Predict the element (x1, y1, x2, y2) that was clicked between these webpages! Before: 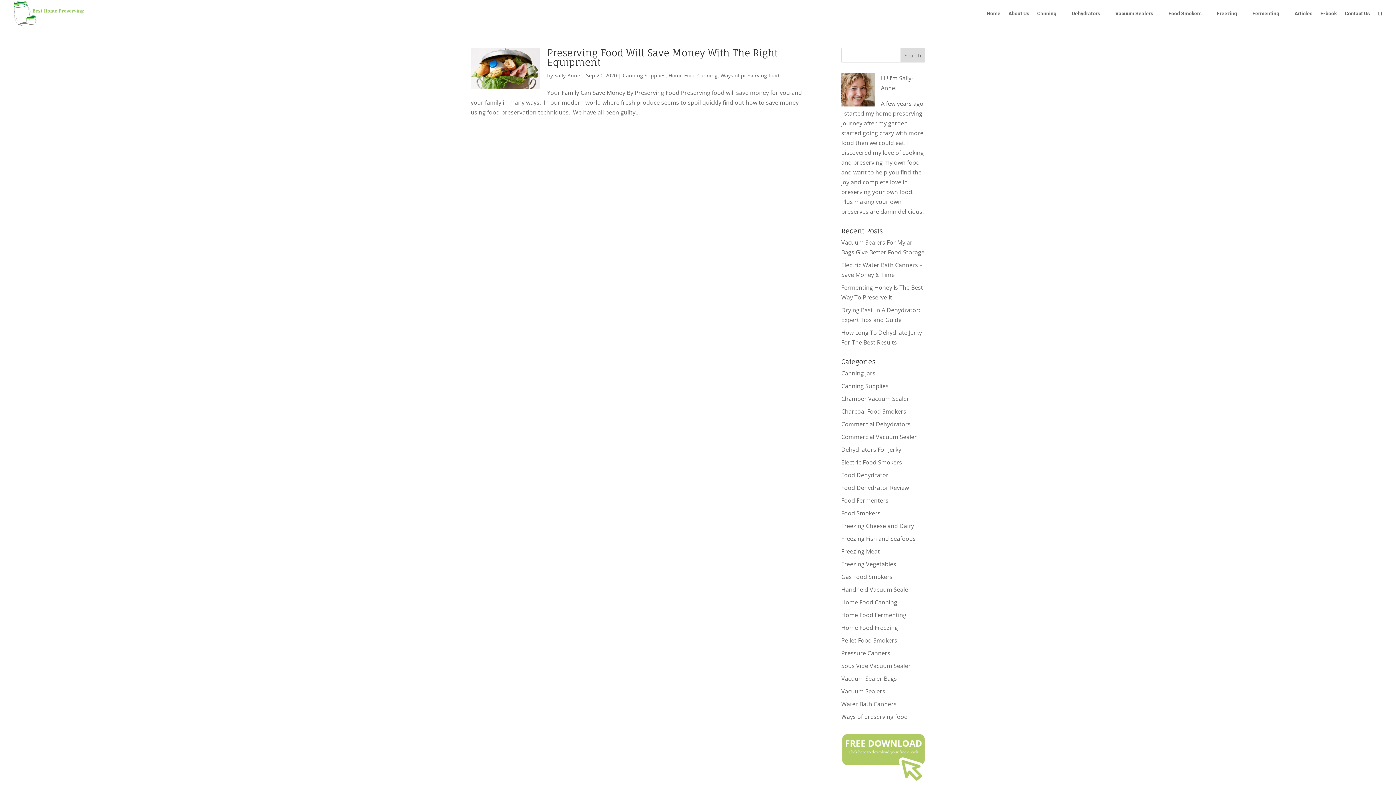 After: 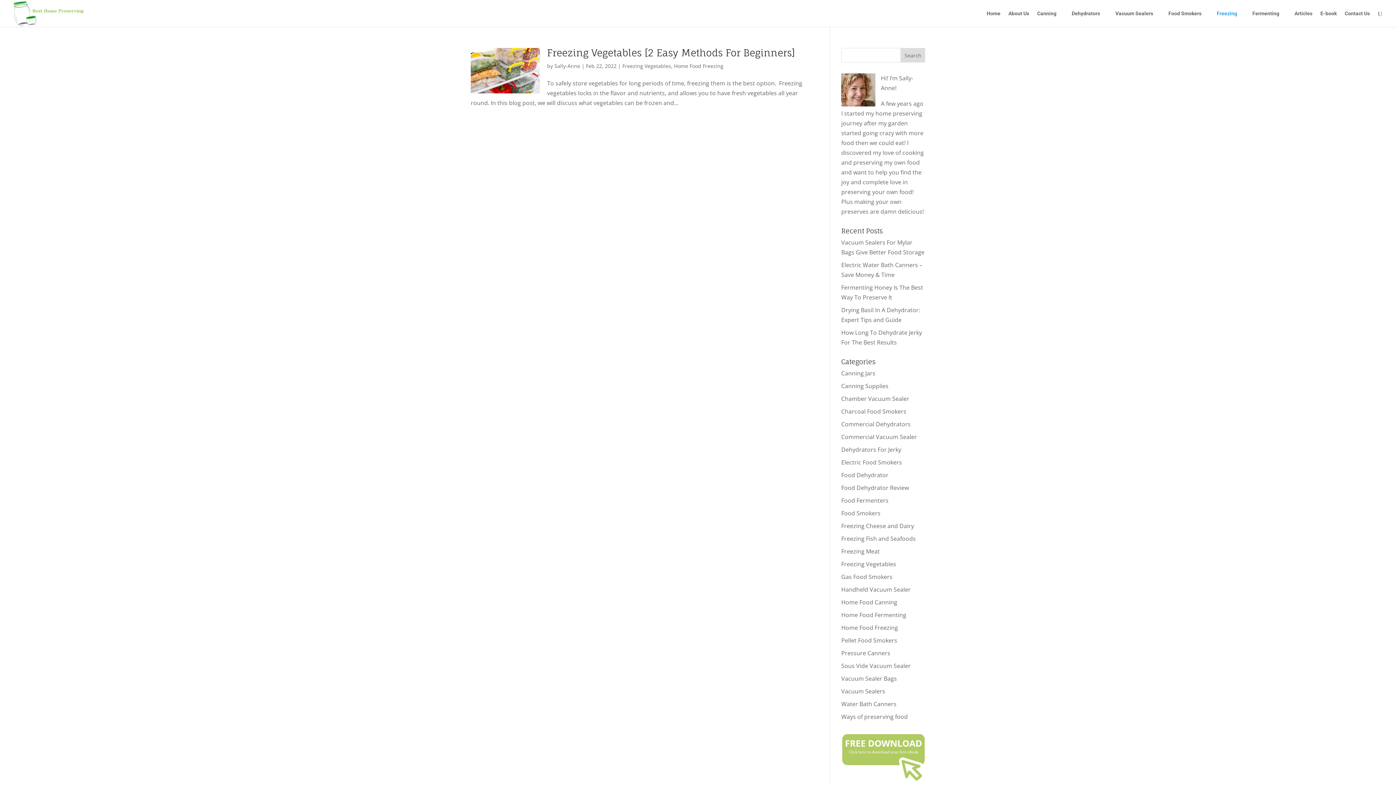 Action: label: Freezing Vegetables bbox: (841, 560, 896, 568)